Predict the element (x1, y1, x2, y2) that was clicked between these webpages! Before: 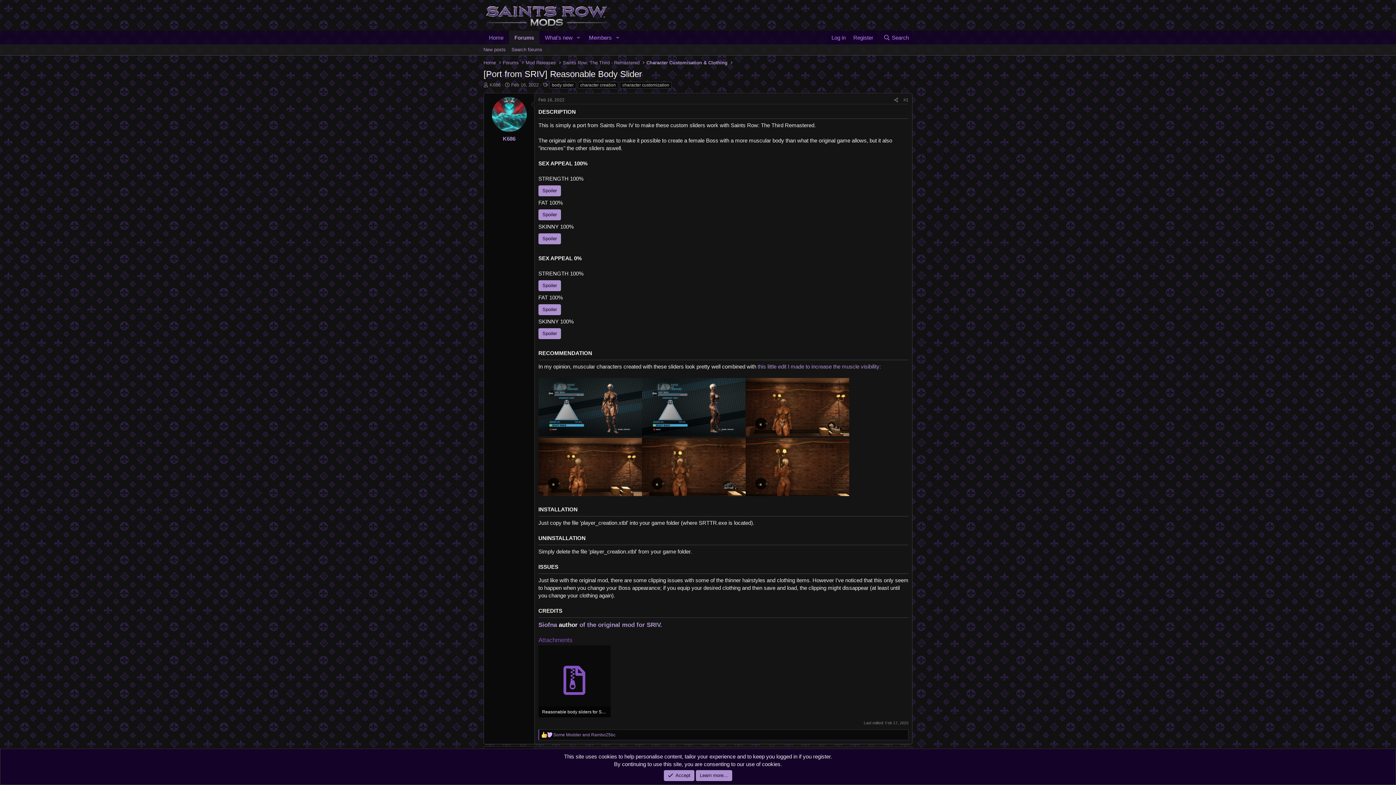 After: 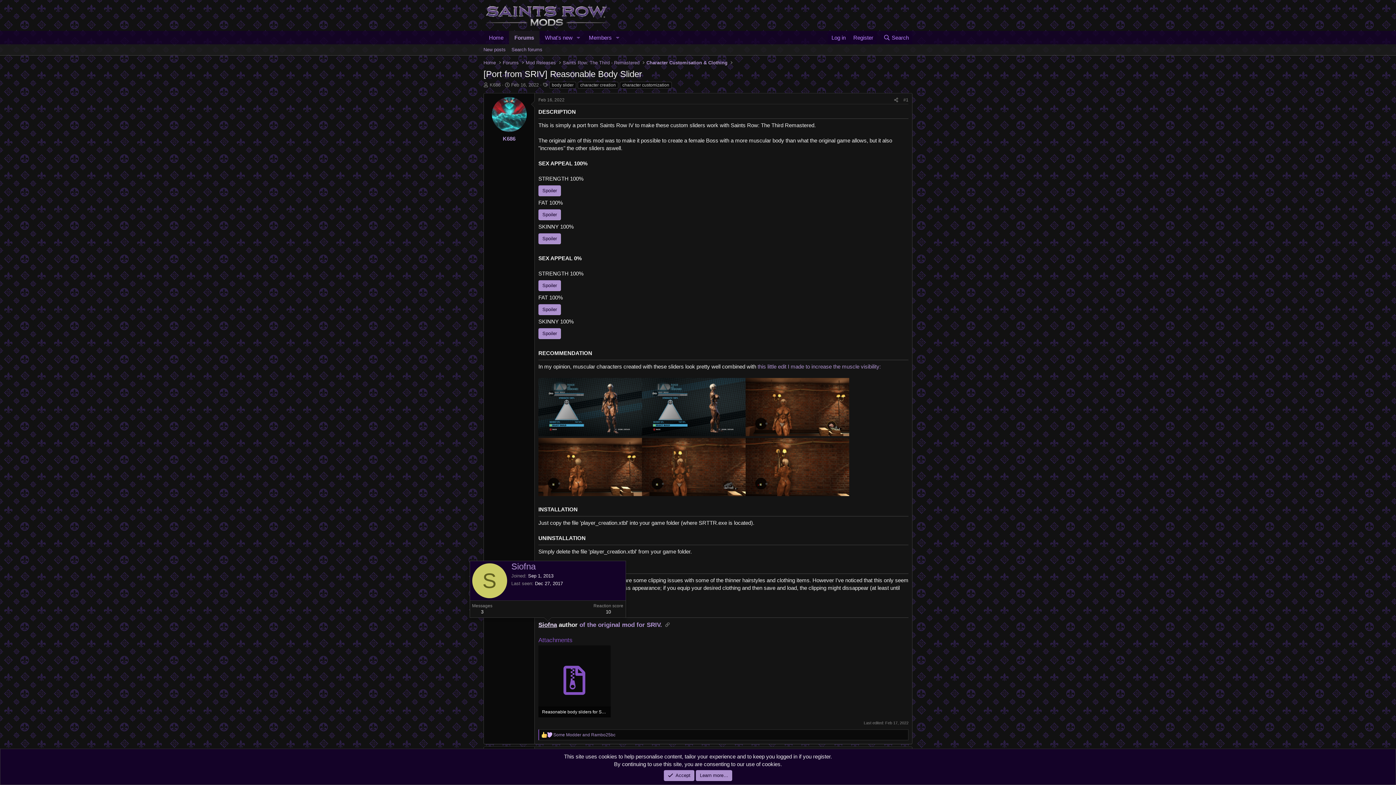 Action: label: Siofna bbox: (538, 621, 557, 628)